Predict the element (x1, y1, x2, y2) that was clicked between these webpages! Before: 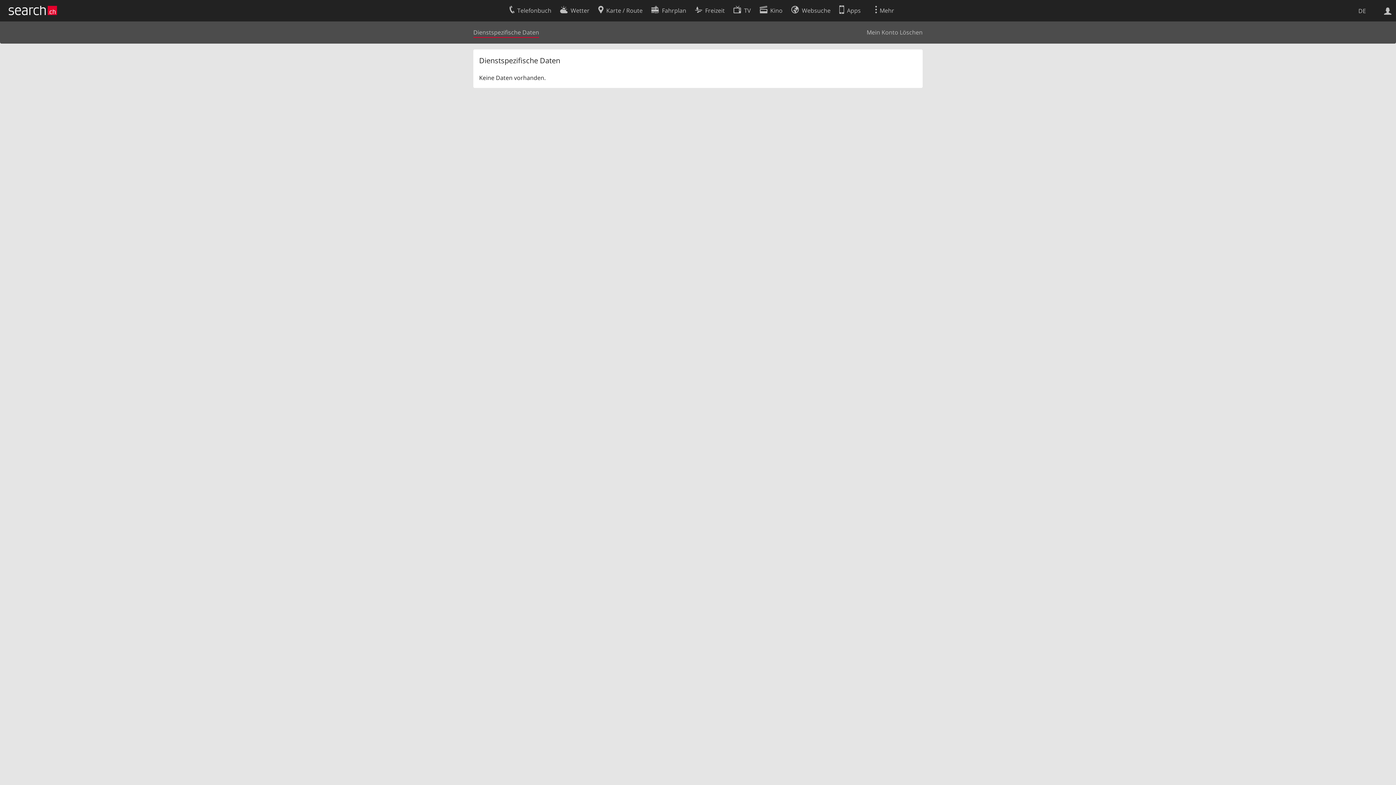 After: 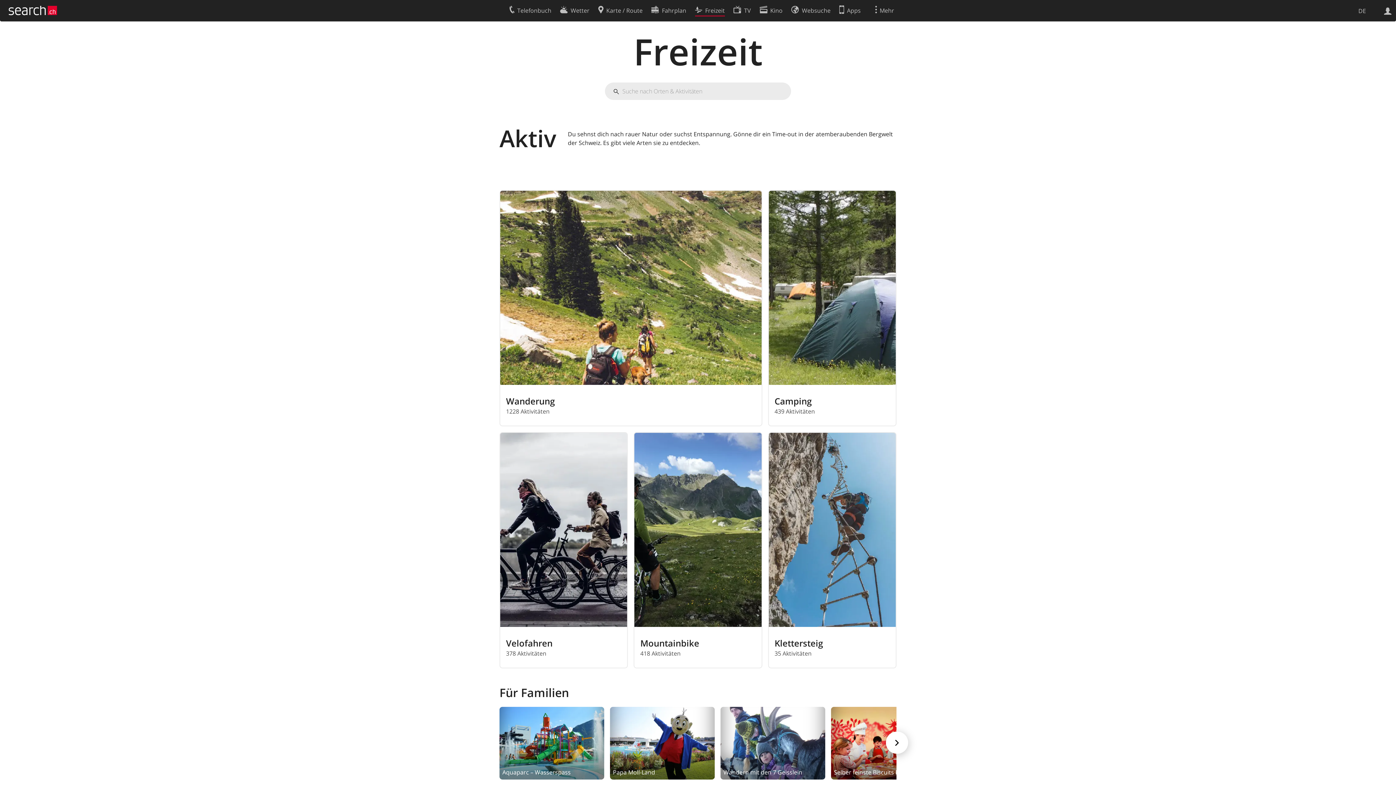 Action: bbox: (695, 2, 724, 16) label: Freizeit